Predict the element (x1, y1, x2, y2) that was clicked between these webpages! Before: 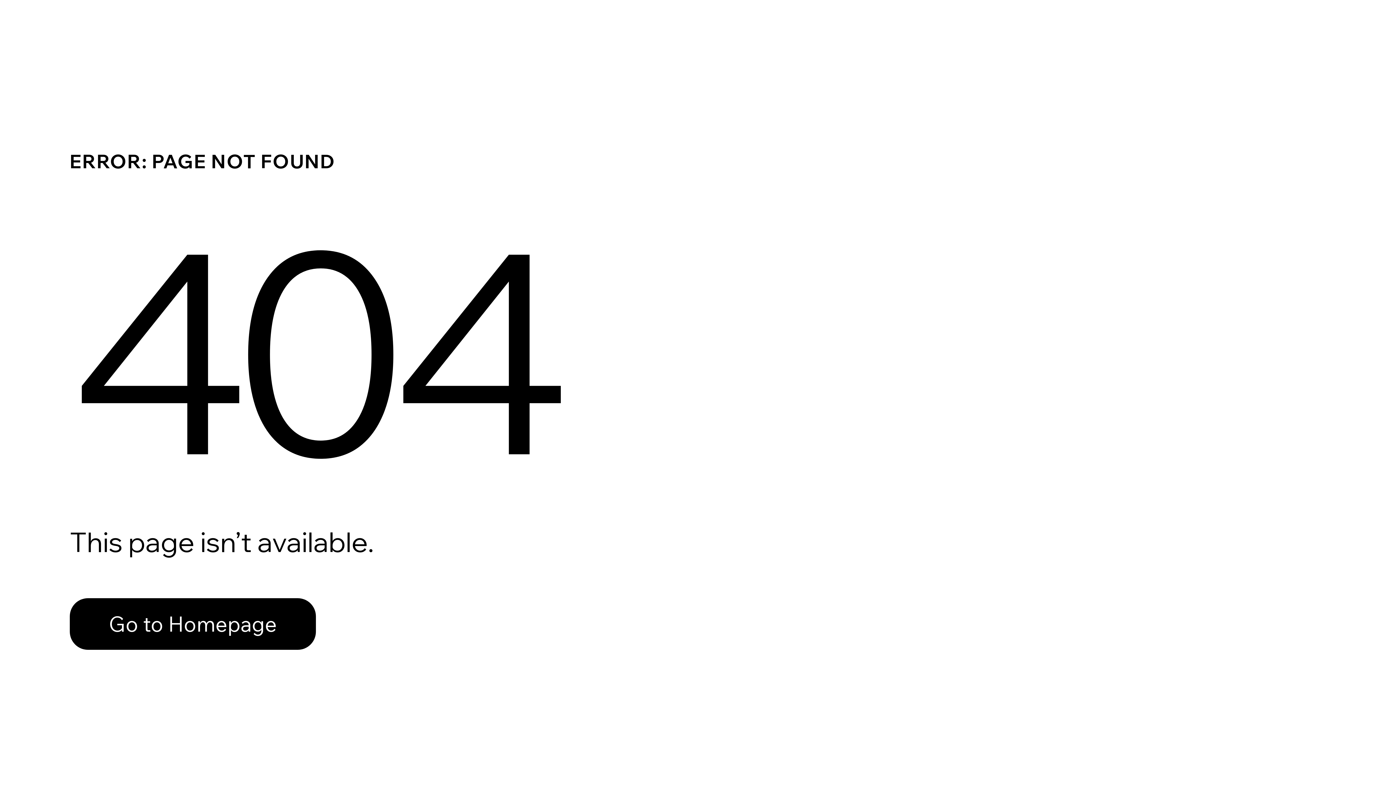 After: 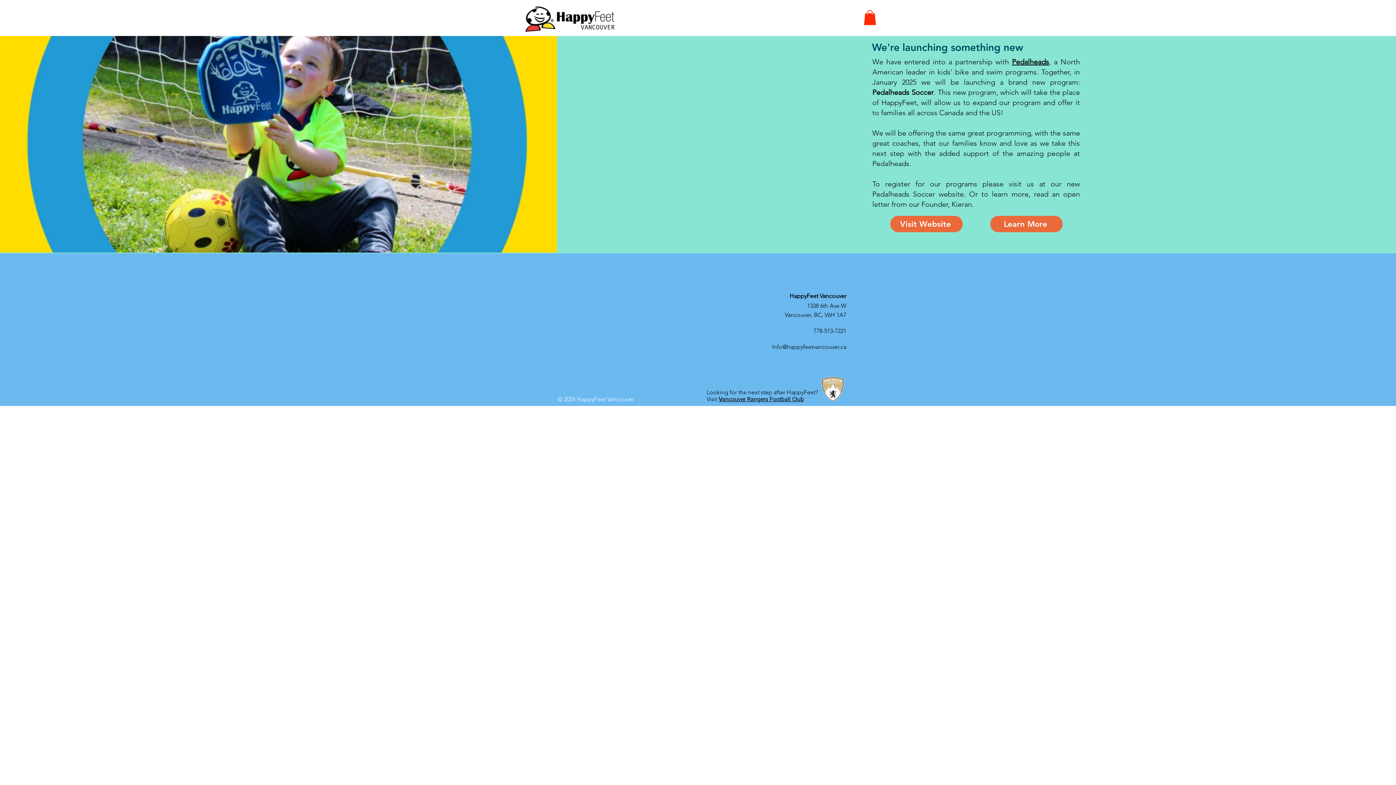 Action: label: Go to Homepage bbox: (69, 598, 316, 650)